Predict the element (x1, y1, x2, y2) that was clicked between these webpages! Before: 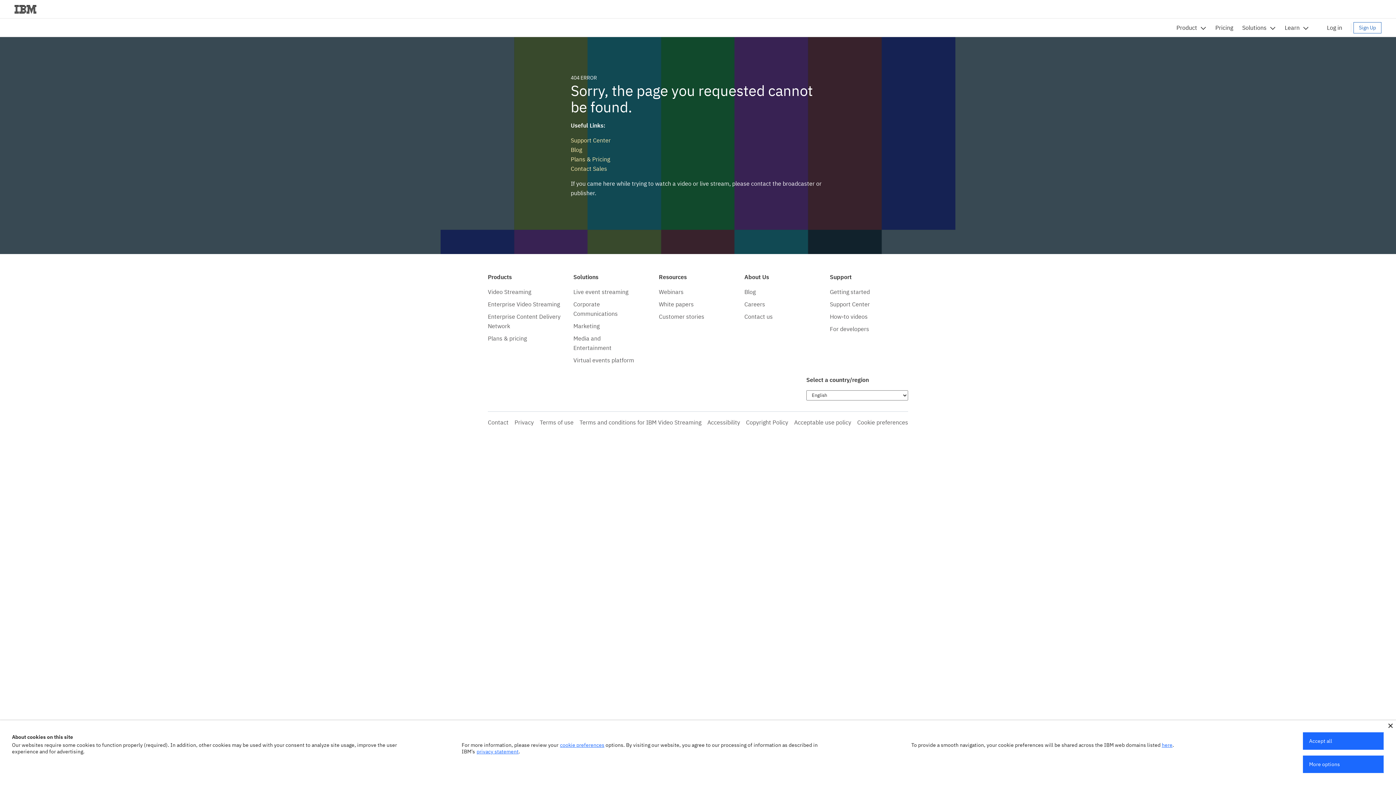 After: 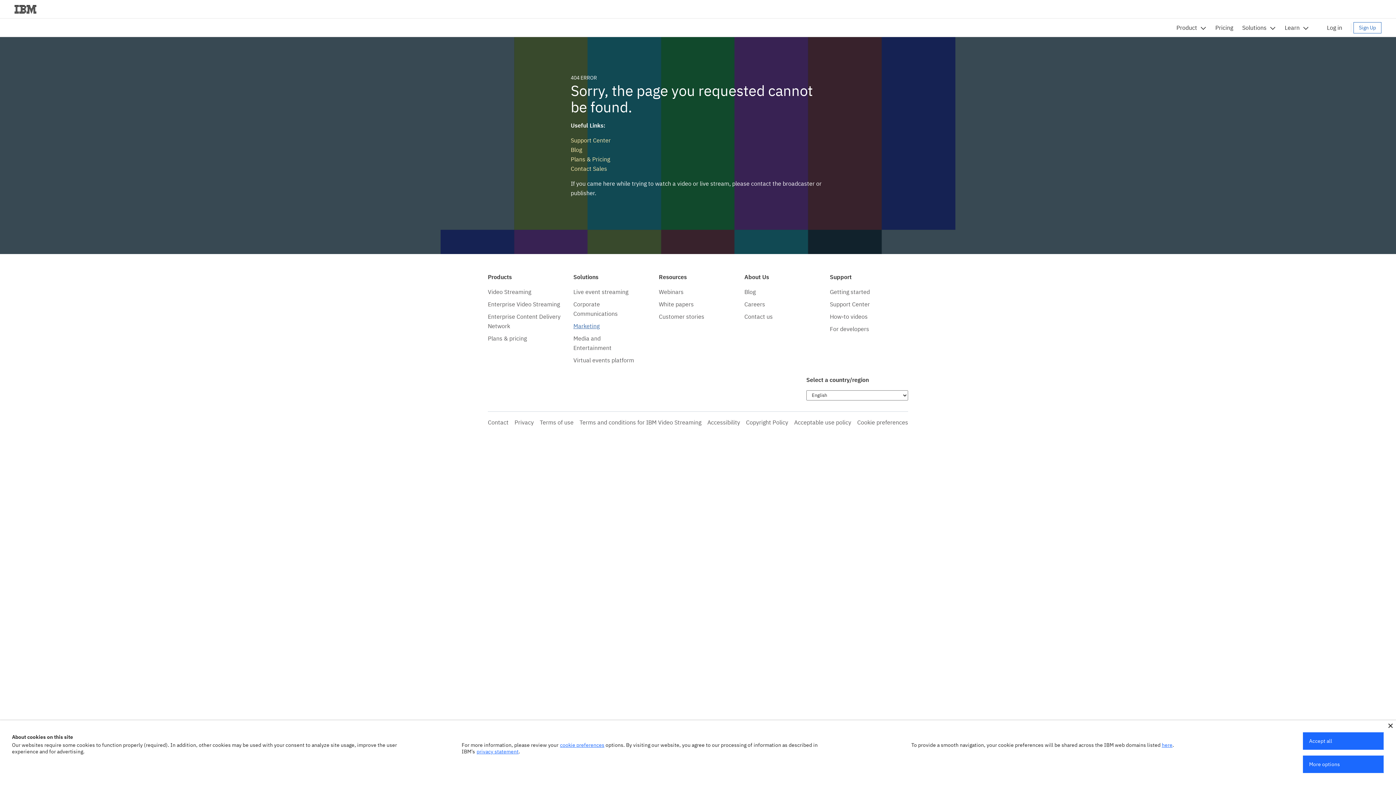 Action: label: Marketing
 bbox: (573, 322, 599, 329)